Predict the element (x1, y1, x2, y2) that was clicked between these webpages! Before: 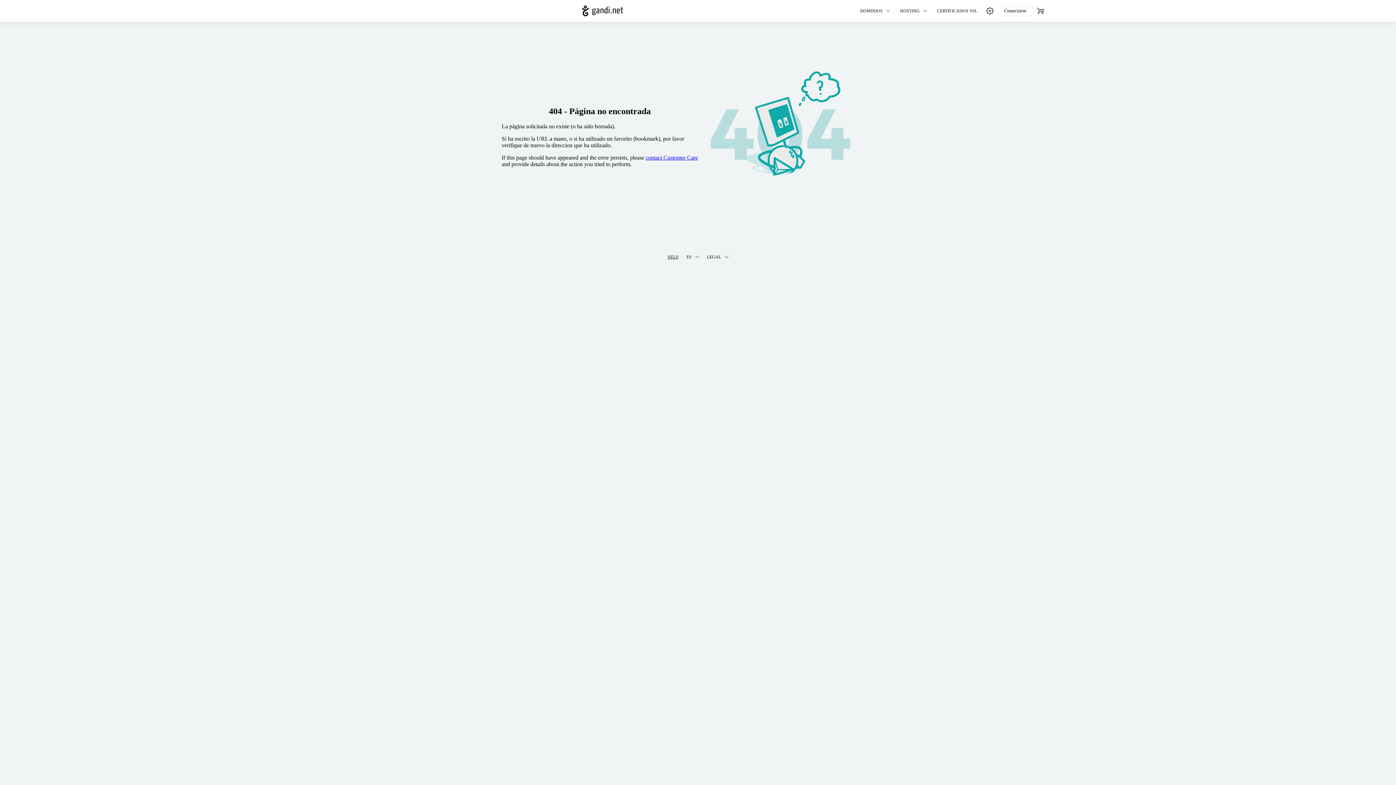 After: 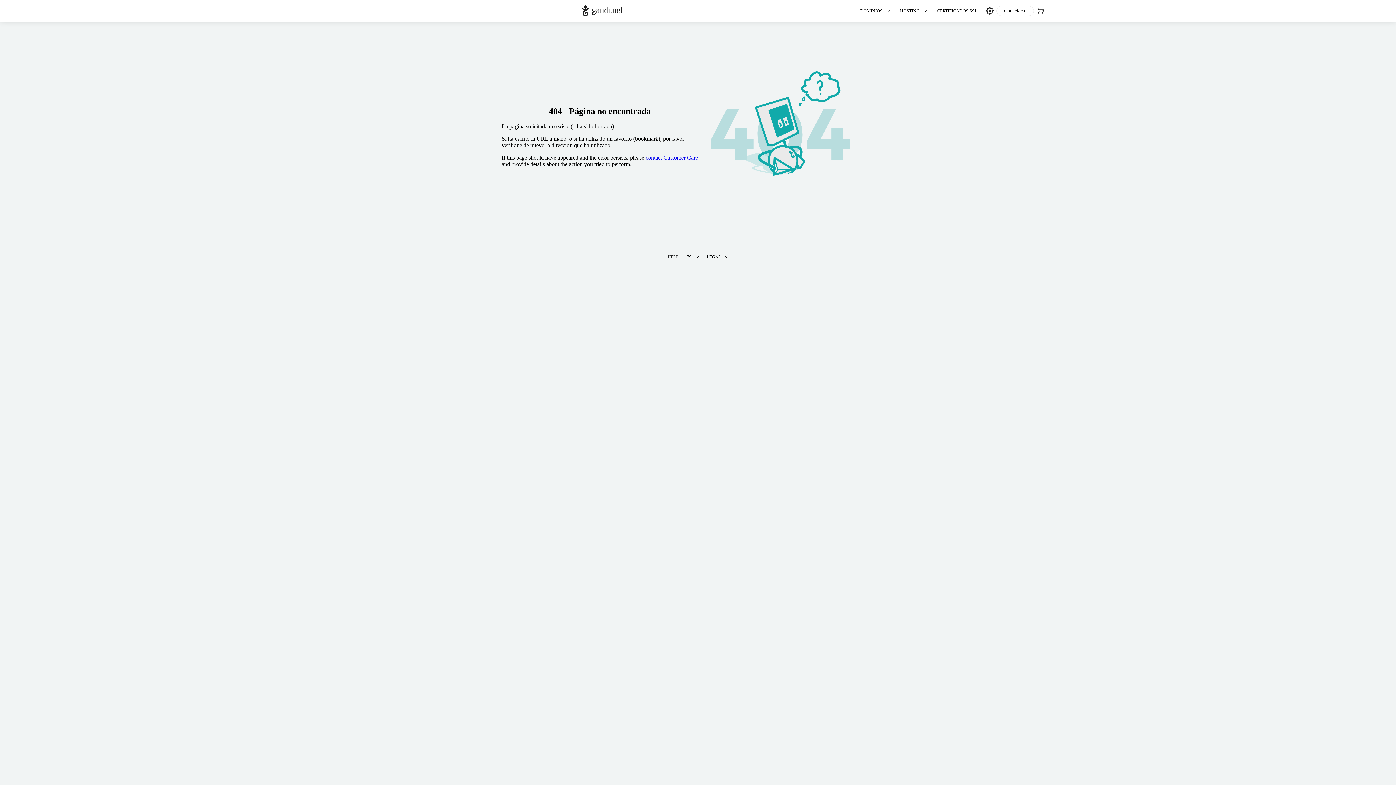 Action: bbox: (645, 154, 698, 160) label: contact Customer Care